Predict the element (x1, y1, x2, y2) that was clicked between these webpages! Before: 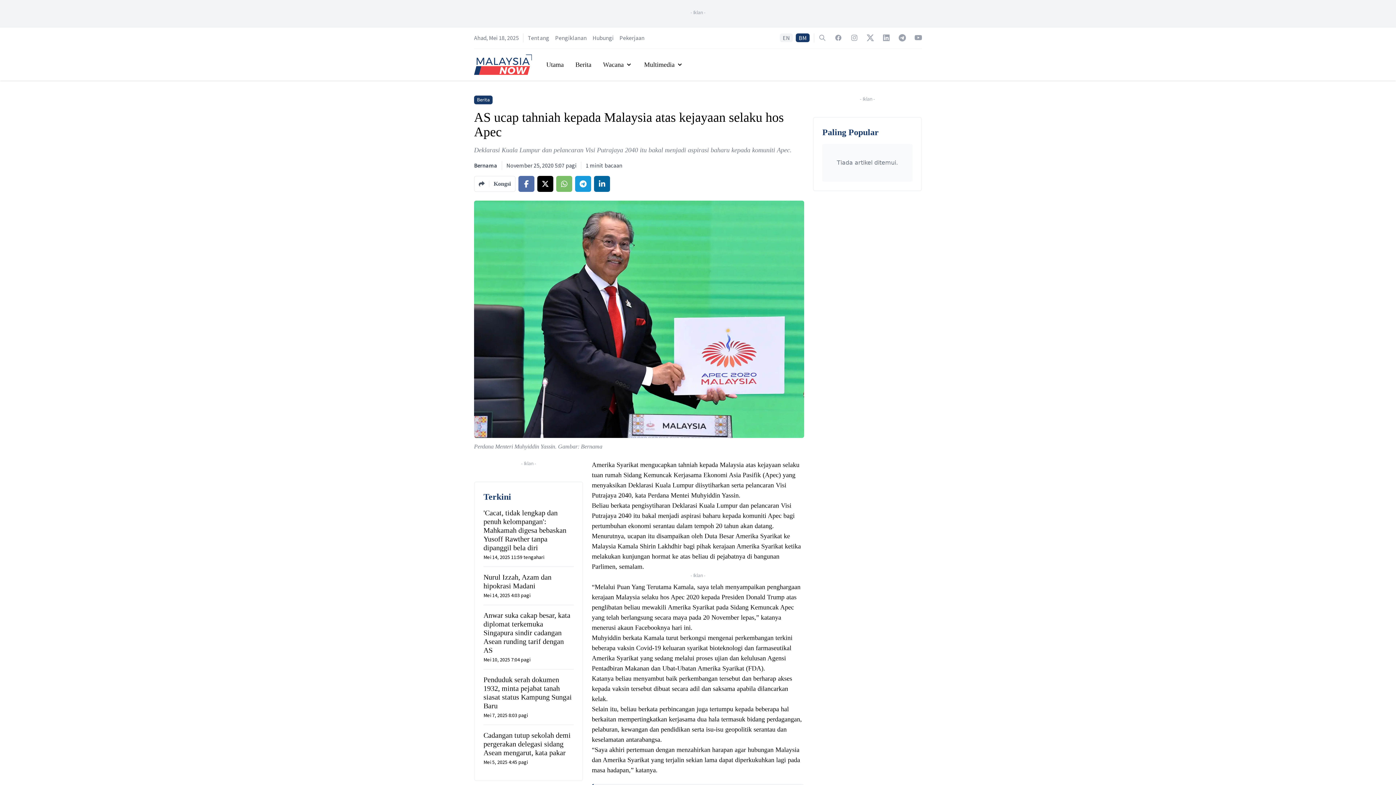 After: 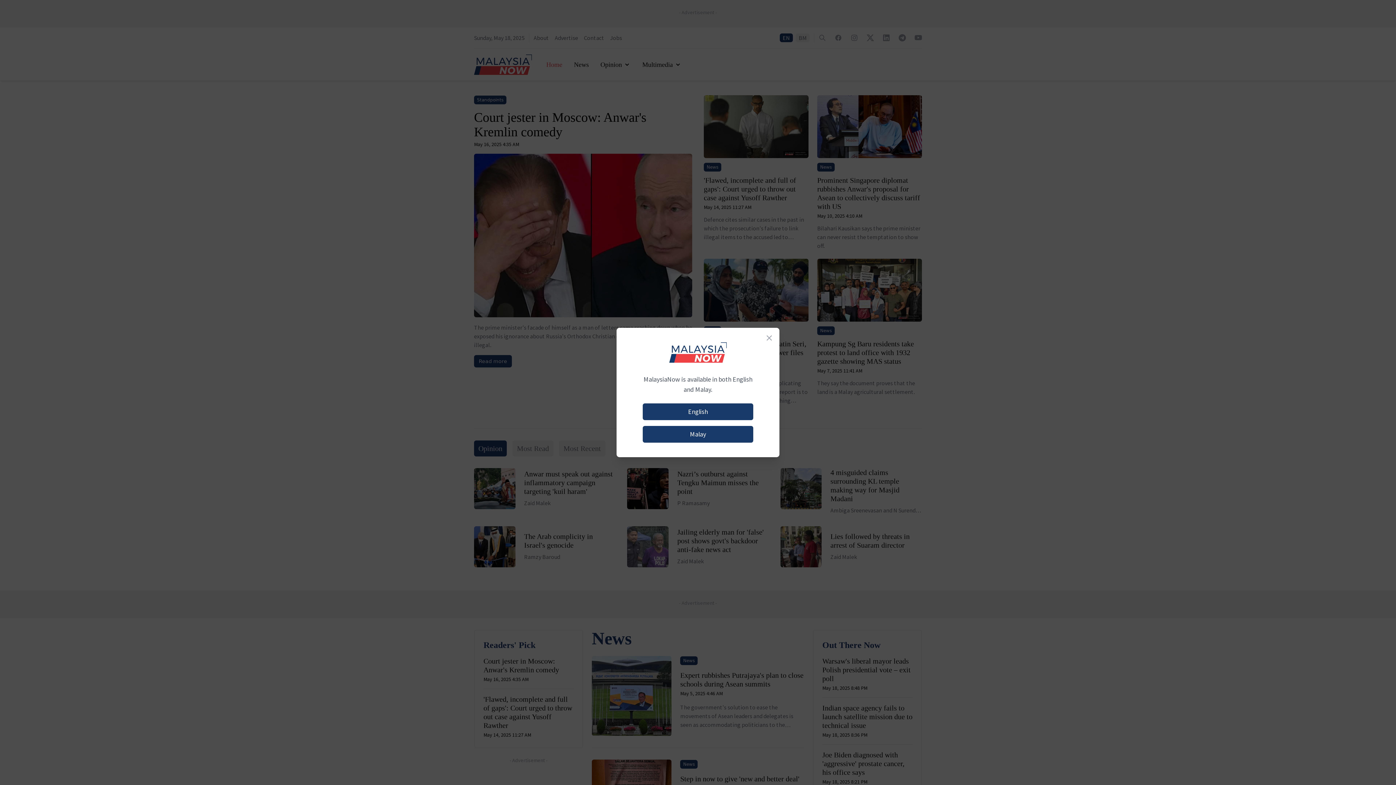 Action: bbox: (780, 33, 793, 42) label: EN